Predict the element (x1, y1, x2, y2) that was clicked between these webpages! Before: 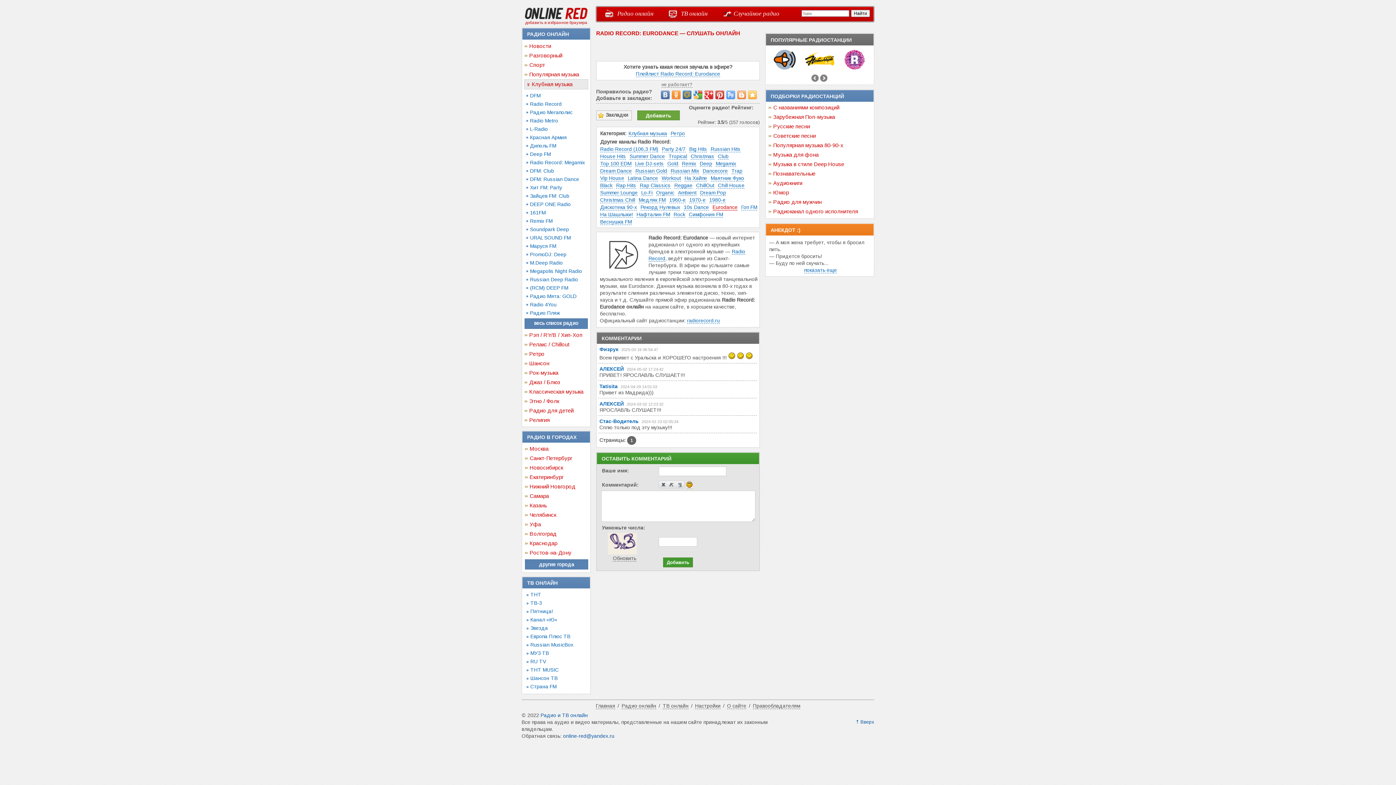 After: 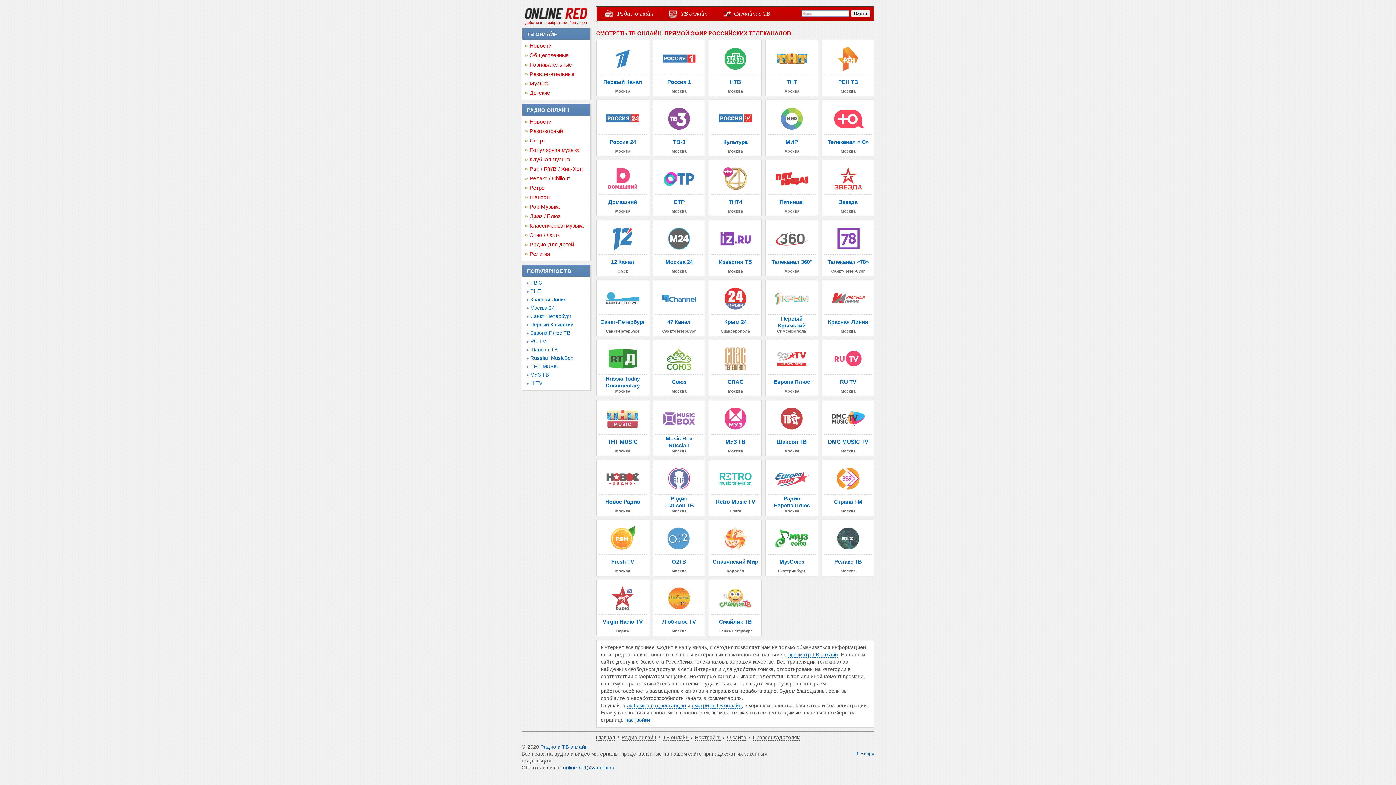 Action: bbox: (522, 577, 590, 588) label: ТВ ОНЛАЙН